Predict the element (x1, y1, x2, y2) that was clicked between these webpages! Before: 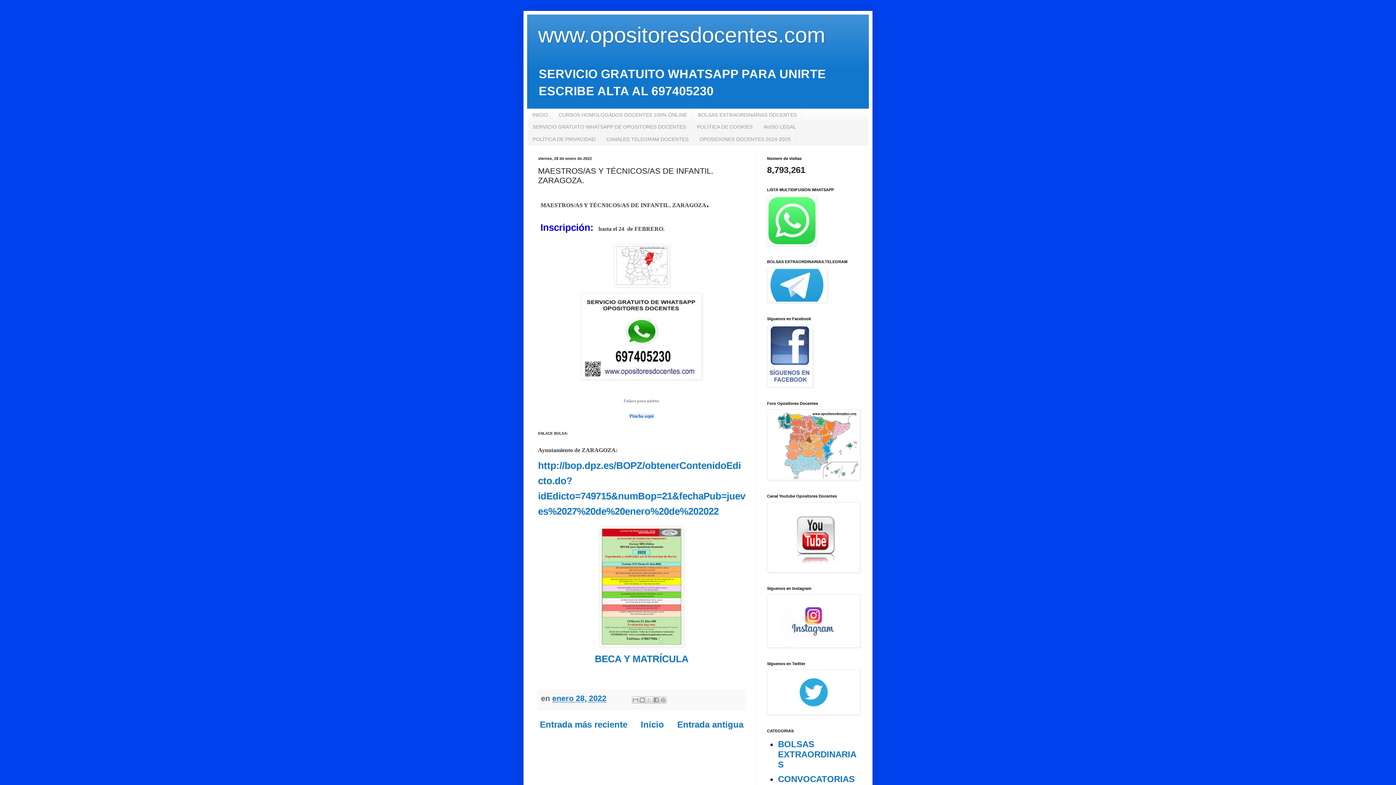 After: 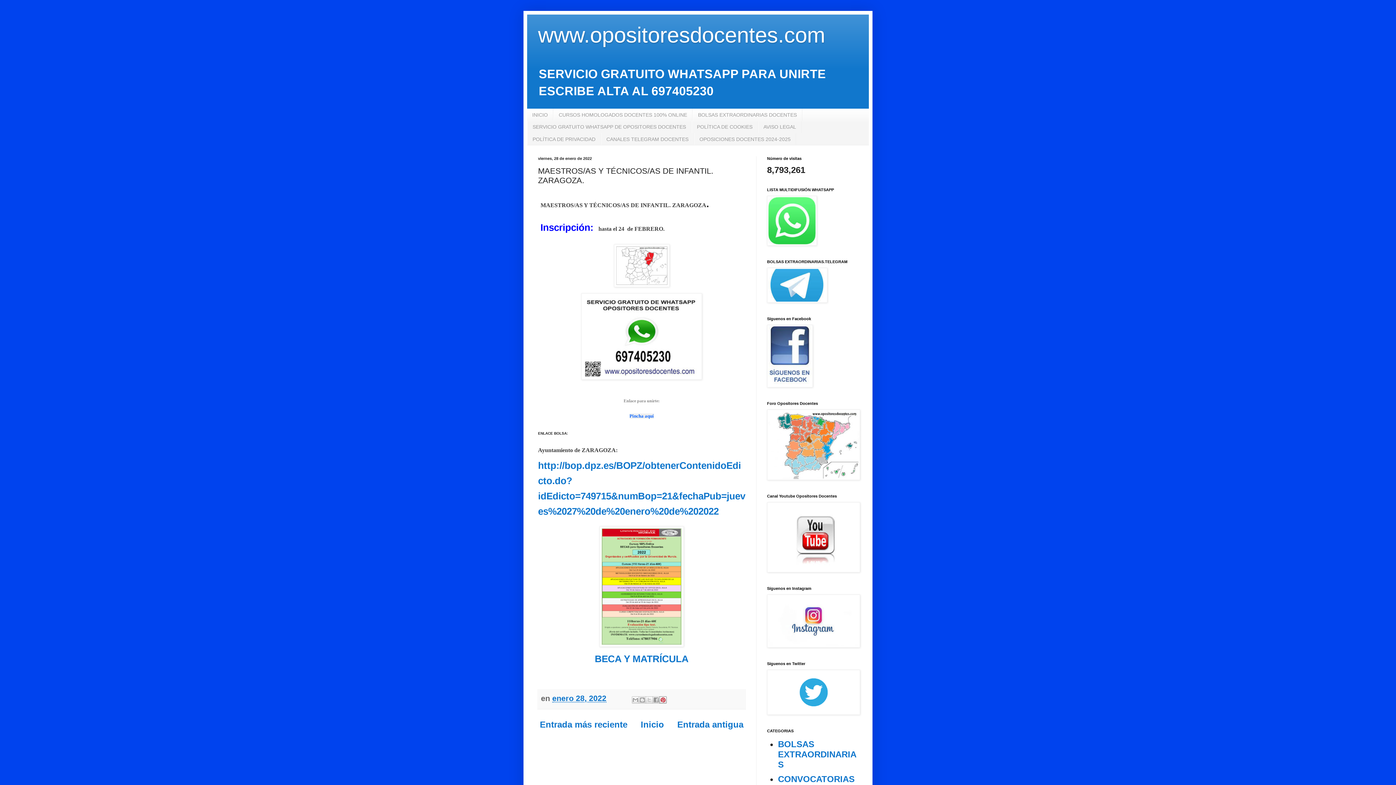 Action: bbox: (659, 696, 666, 704) label: Compartir en Pinterest